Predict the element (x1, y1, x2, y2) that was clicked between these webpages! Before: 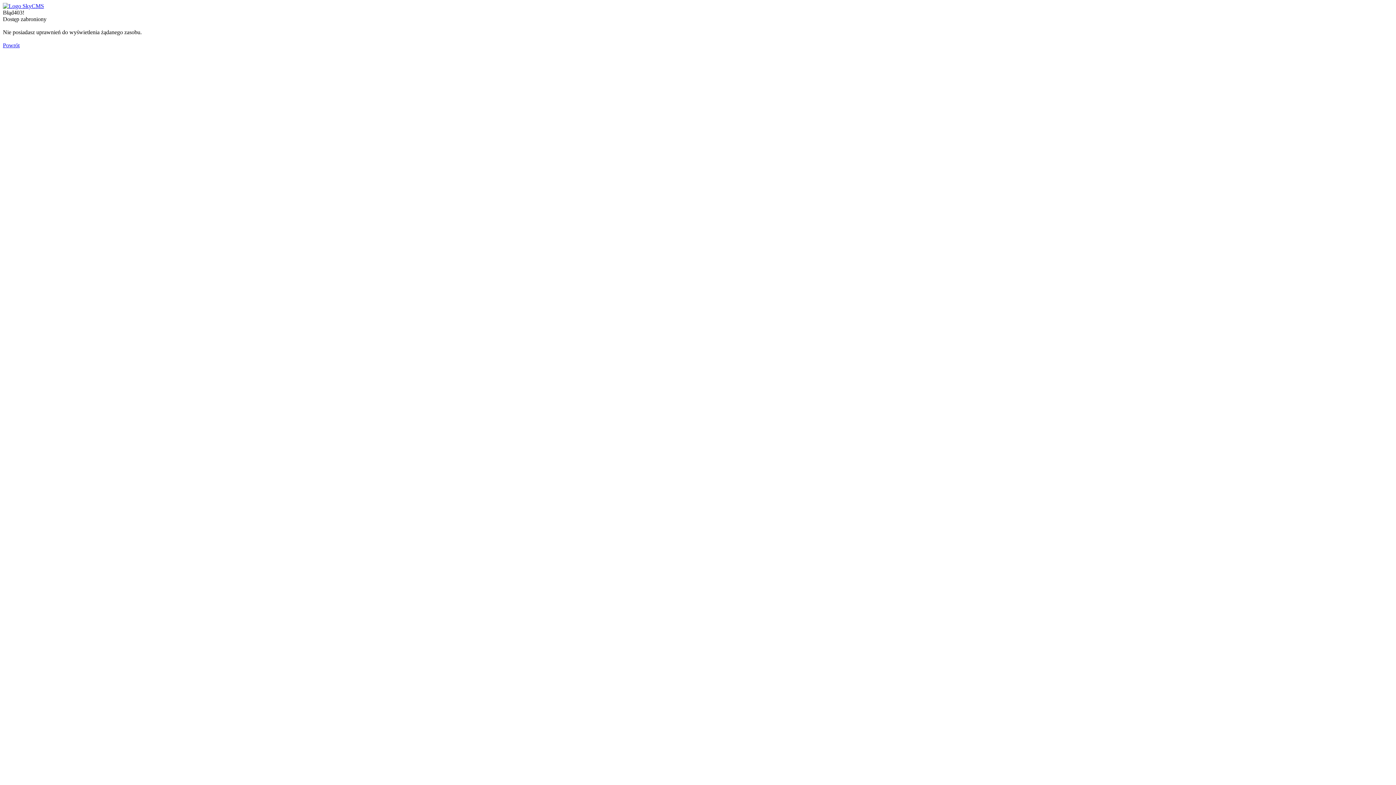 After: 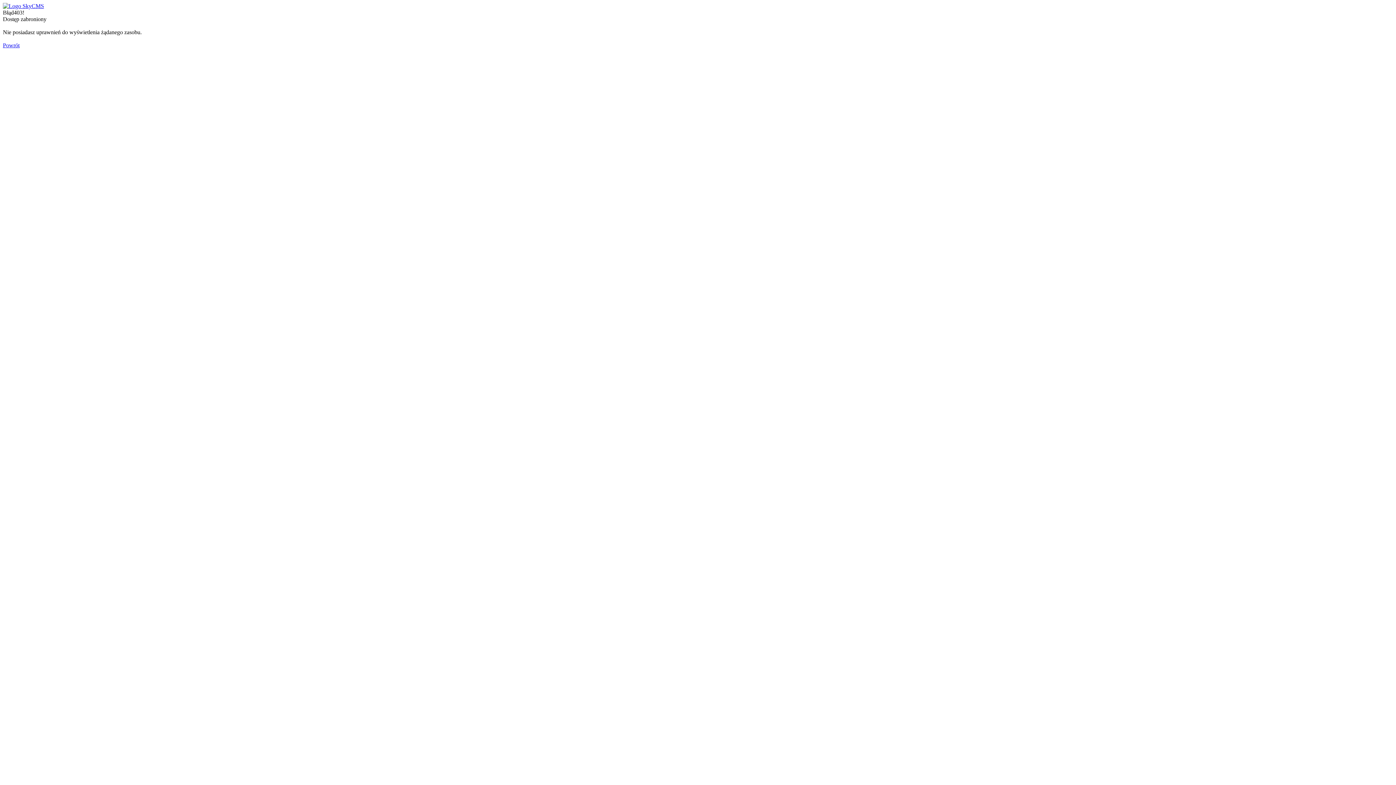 Action: label: Powrót bbox: (2, 42, 19, 48)